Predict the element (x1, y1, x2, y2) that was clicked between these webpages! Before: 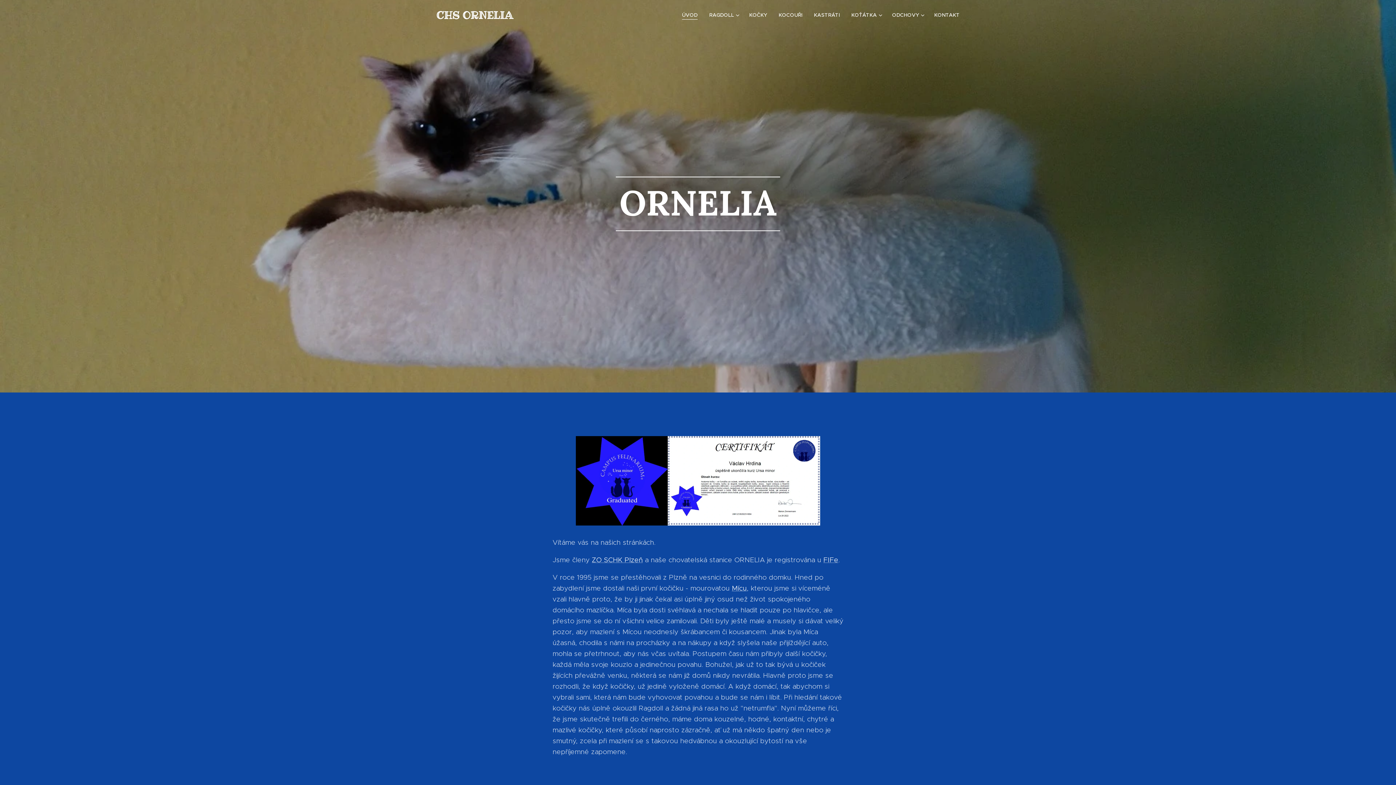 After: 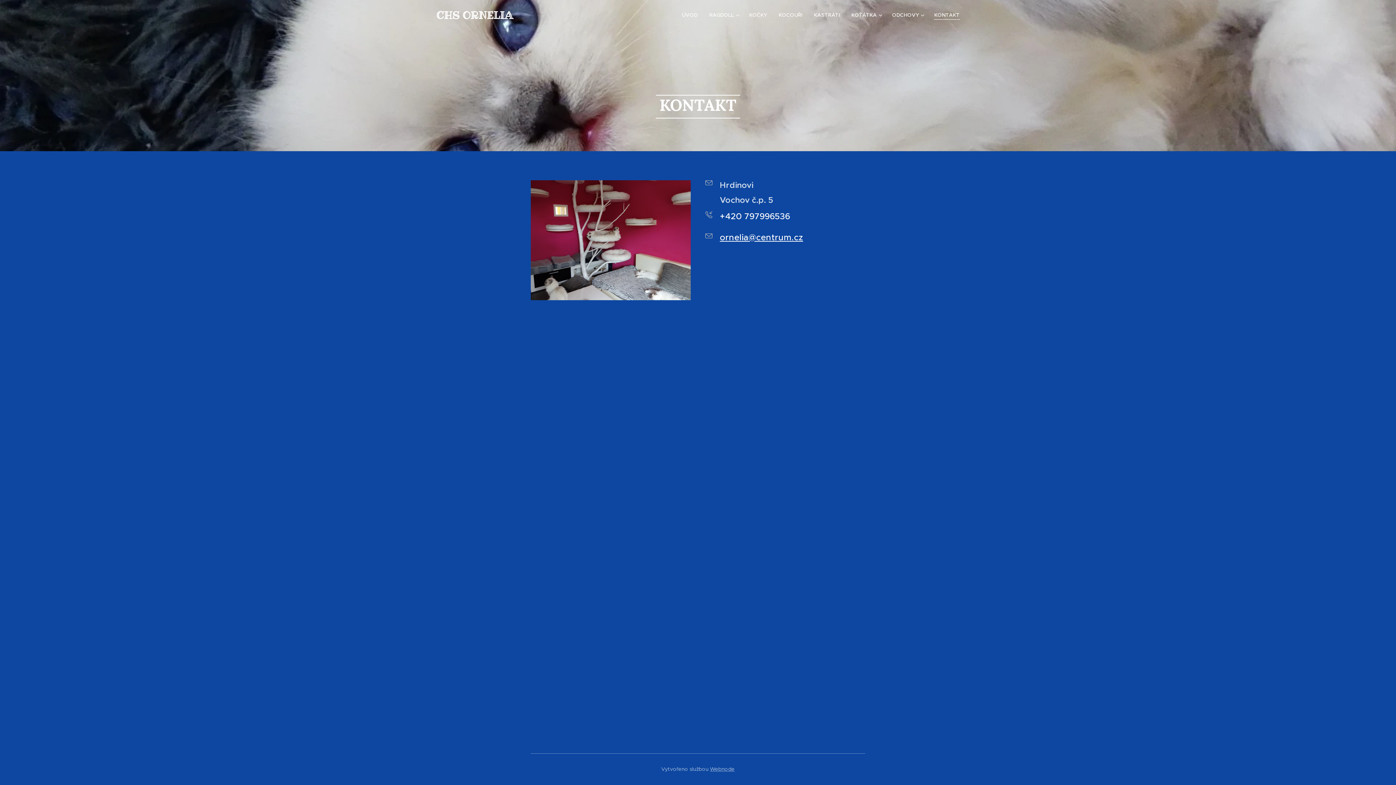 Action: label: KONTAKT bbox: (928, 5, 960, 24)